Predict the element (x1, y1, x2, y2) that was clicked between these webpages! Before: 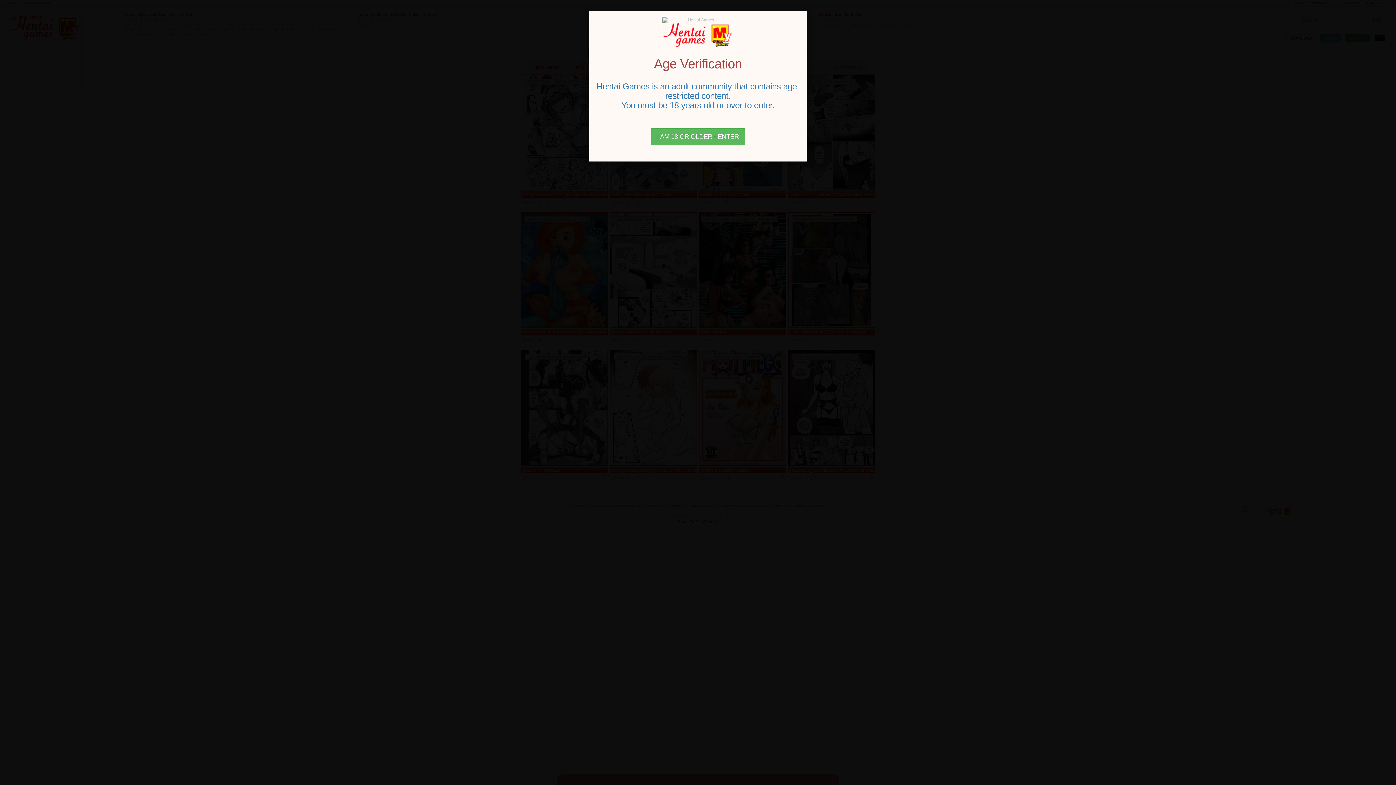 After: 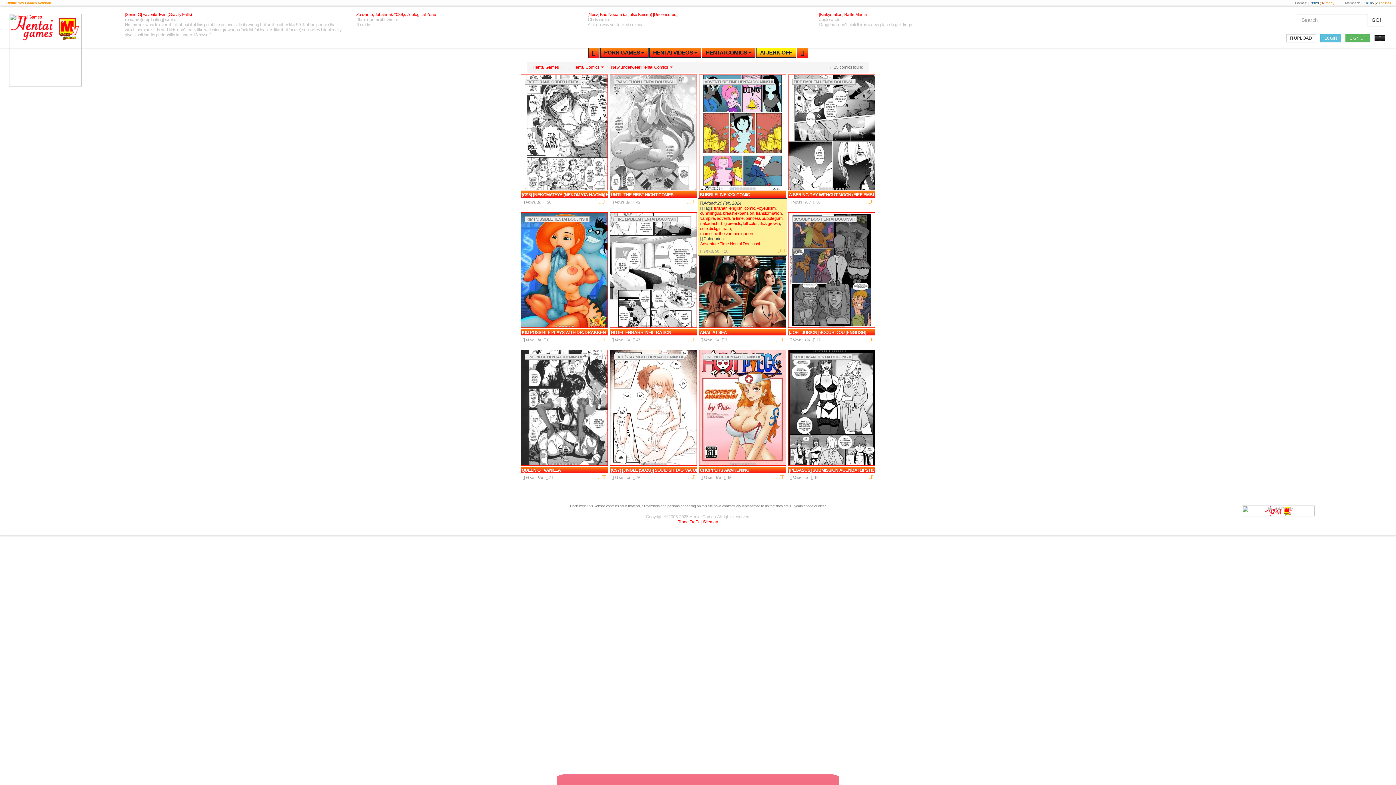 Action: bbox: (651, 128, 745, 145) label: Close